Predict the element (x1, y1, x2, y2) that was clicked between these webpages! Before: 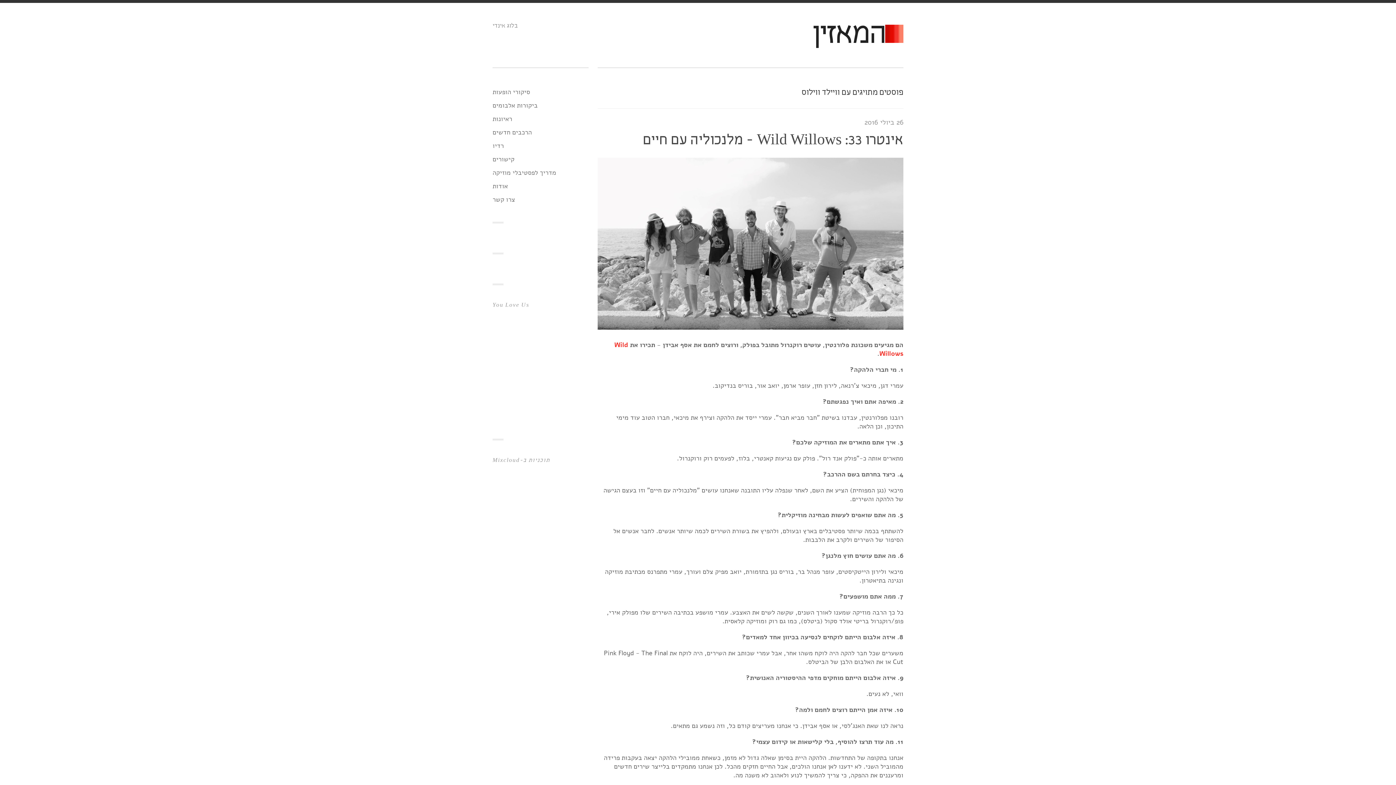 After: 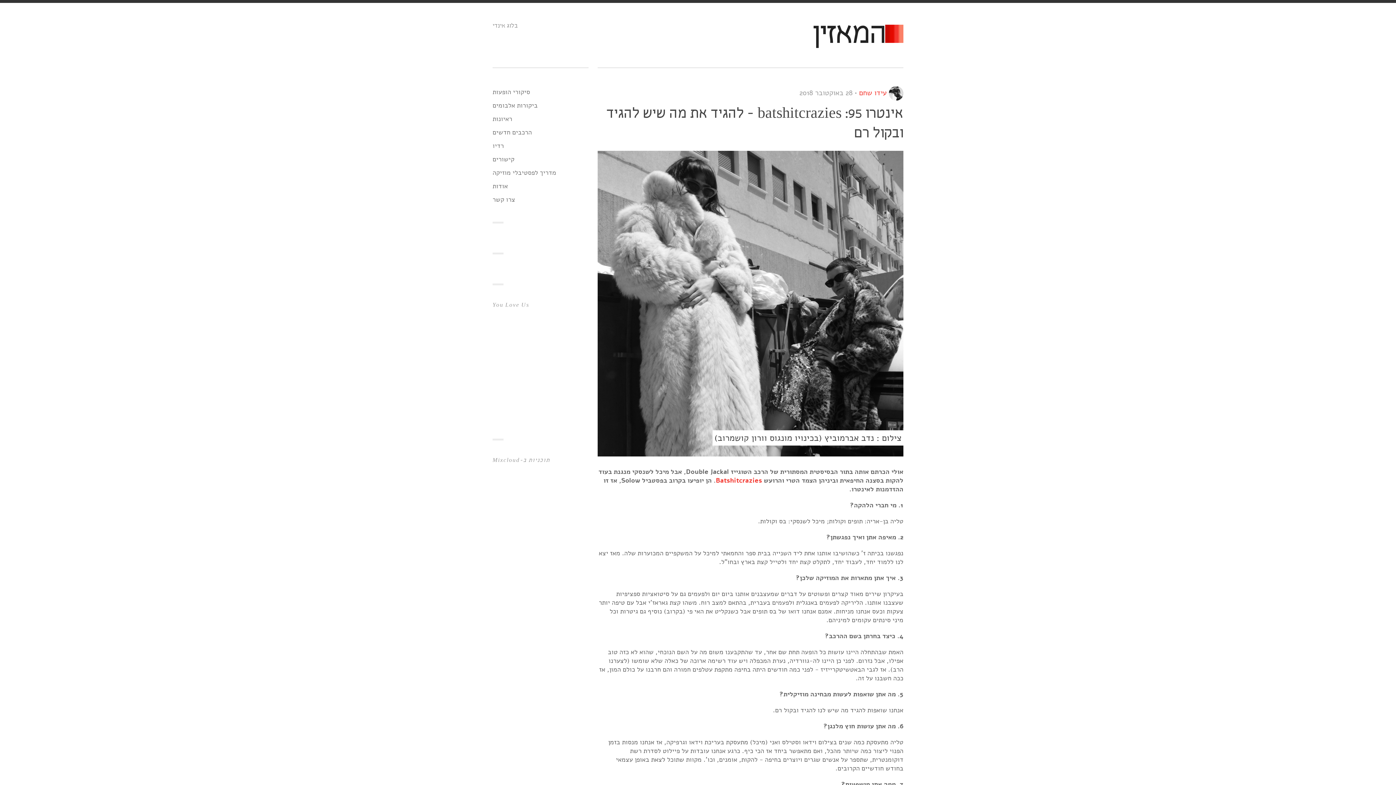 Action: label: המאזין bbox: (812, 20, 885, 49)